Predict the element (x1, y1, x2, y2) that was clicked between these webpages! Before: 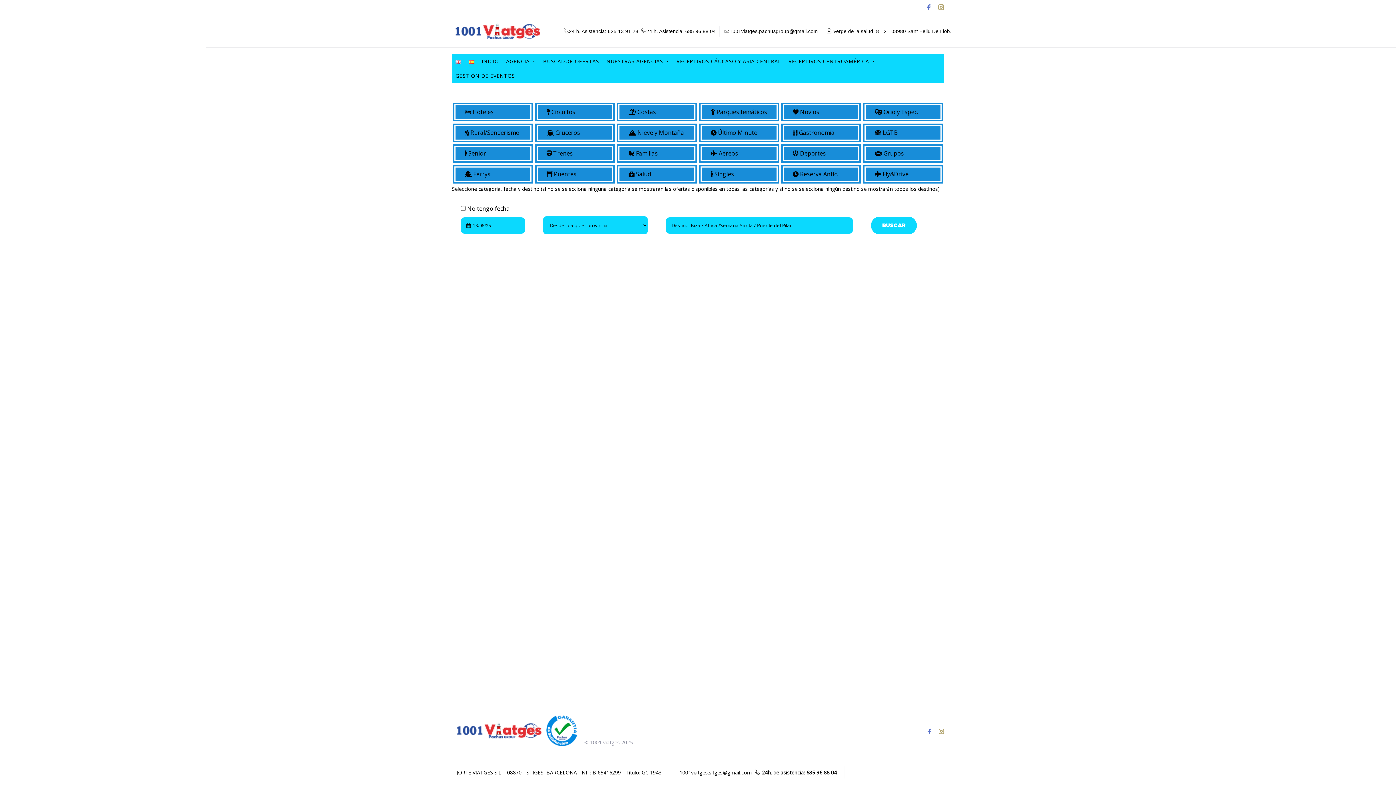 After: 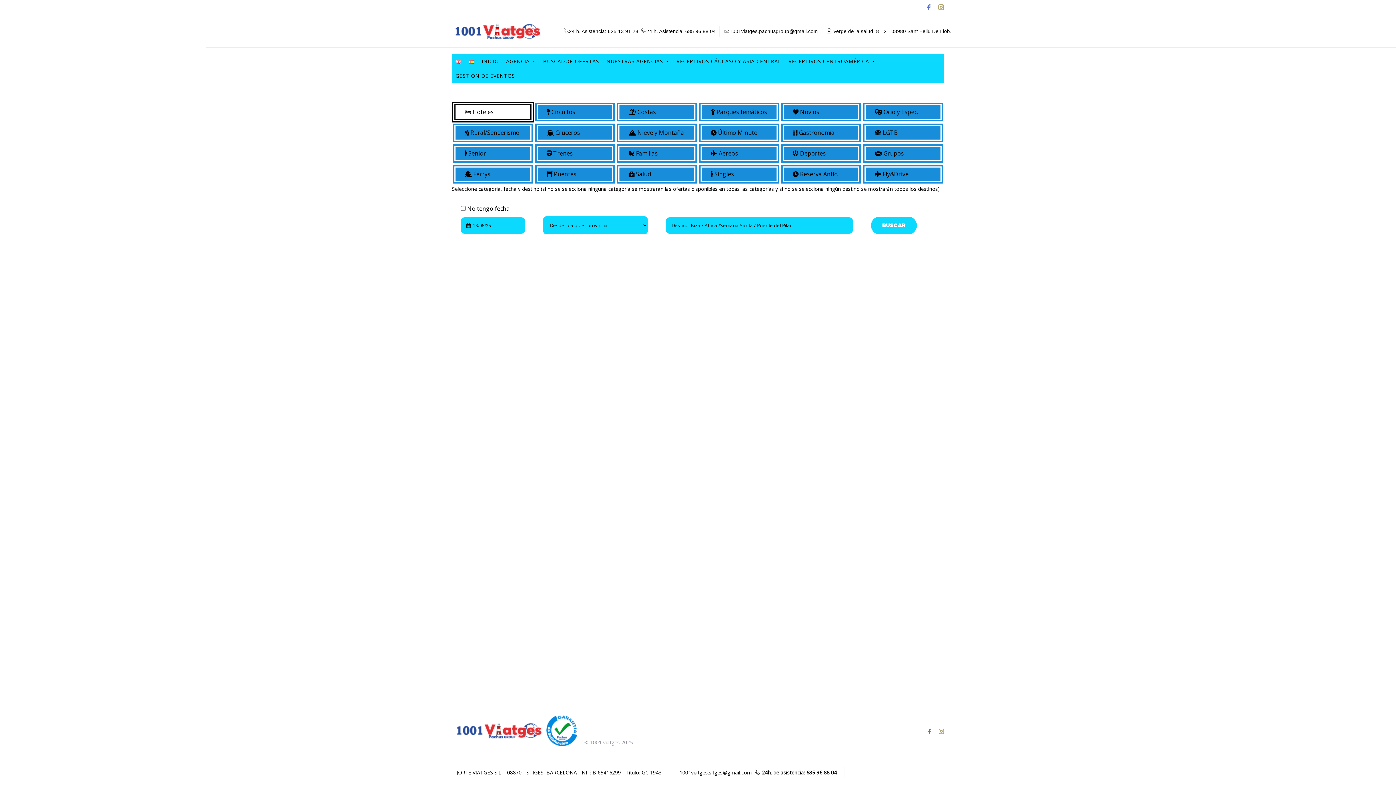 Action: label:  Hoteles bbox: (464, 108, 493, 116)